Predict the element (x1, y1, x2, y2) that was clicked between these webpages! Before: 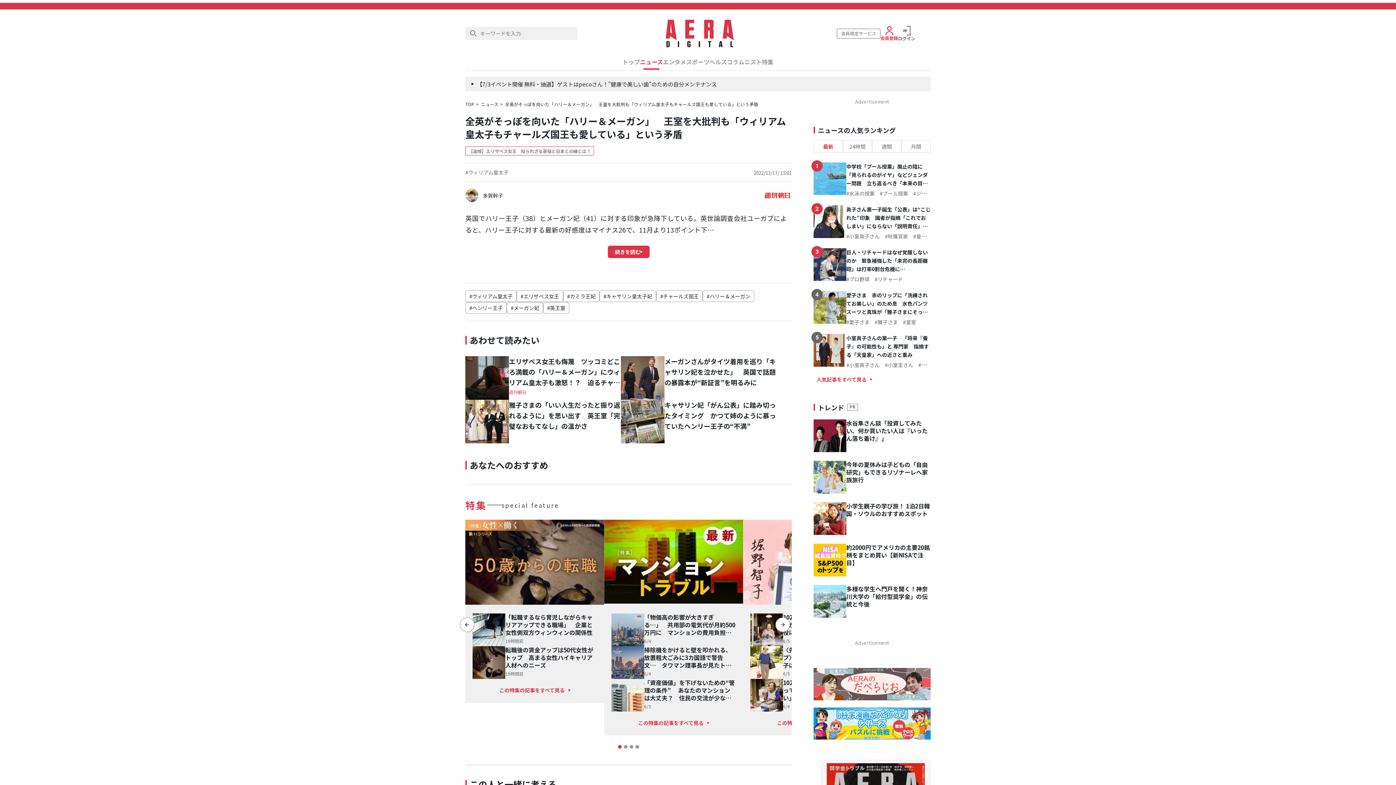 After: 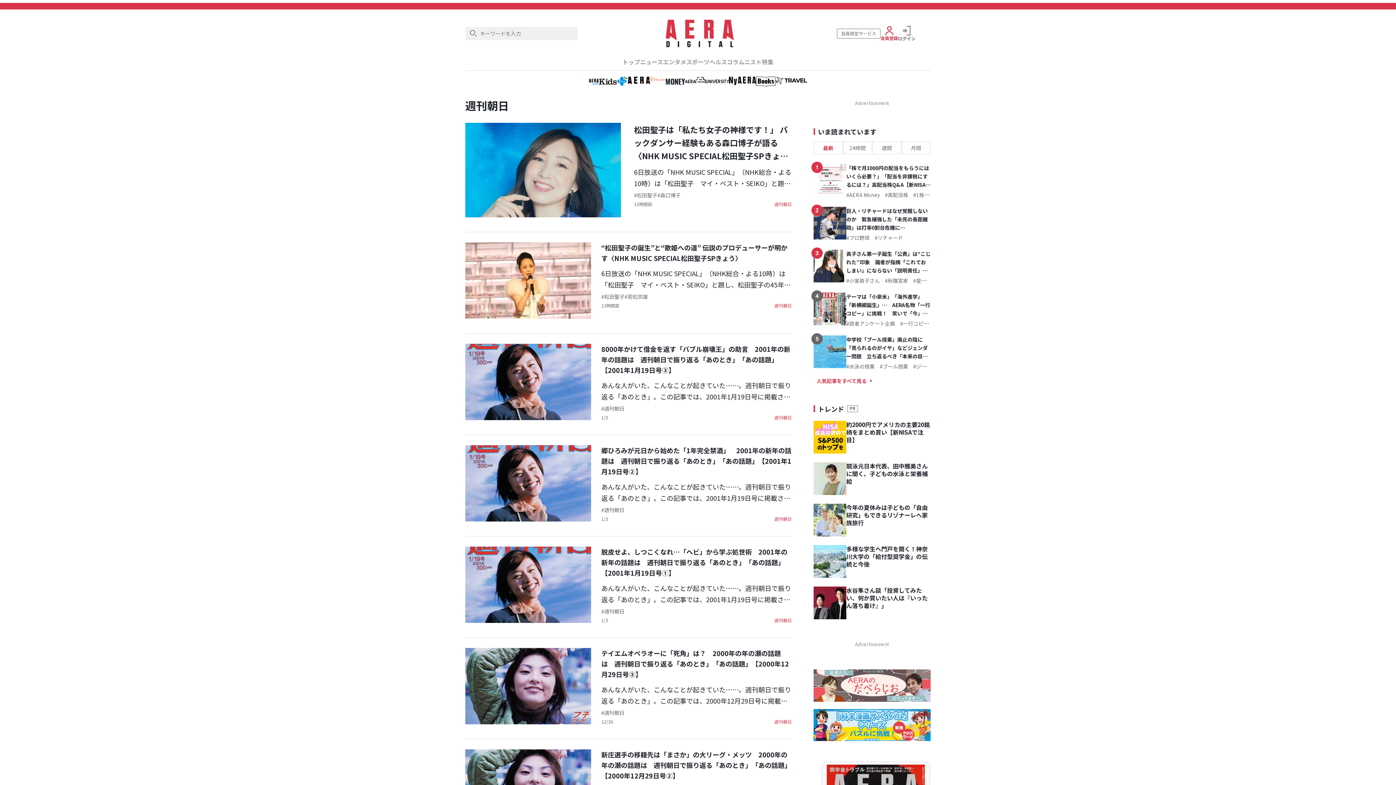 Action: label: 週刊朝日 bbox: (509, 389, 526, 395)